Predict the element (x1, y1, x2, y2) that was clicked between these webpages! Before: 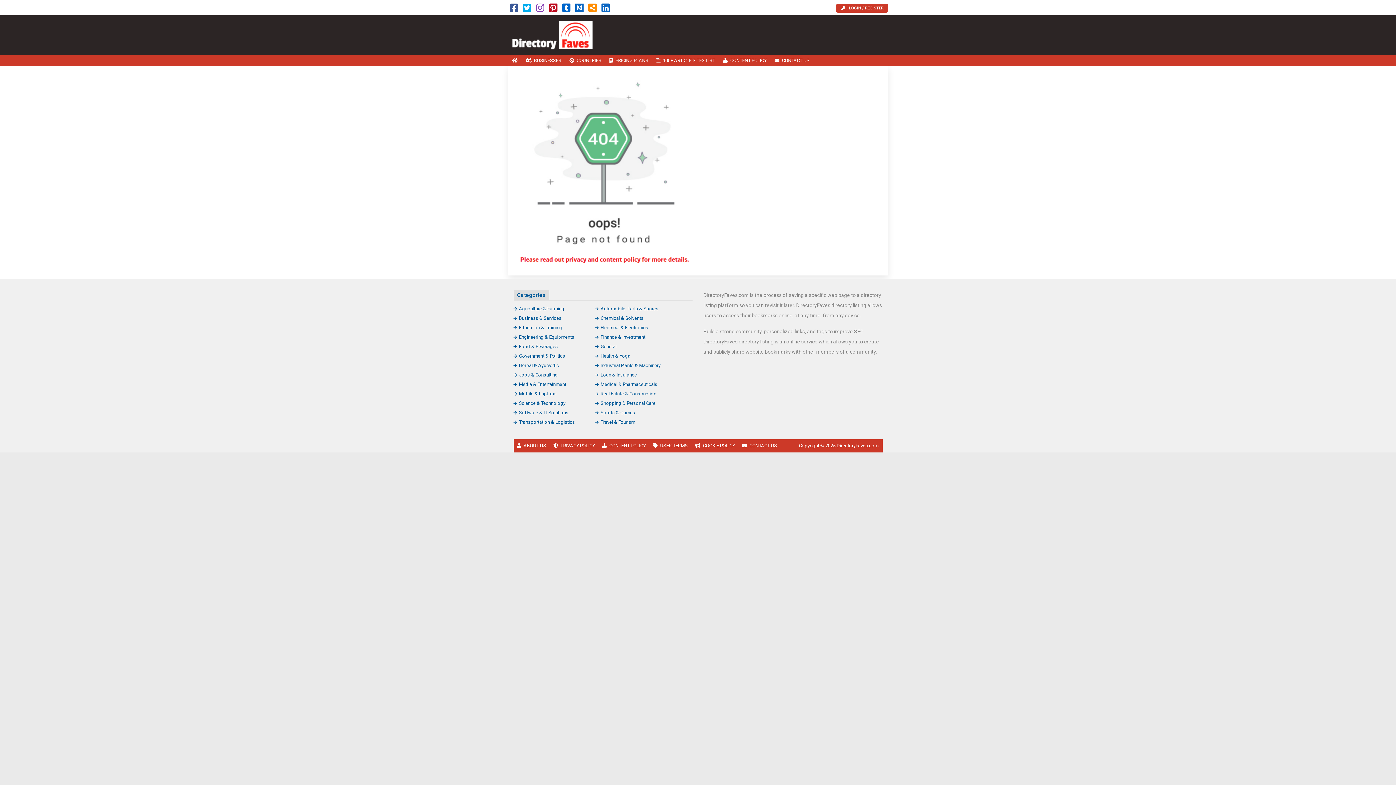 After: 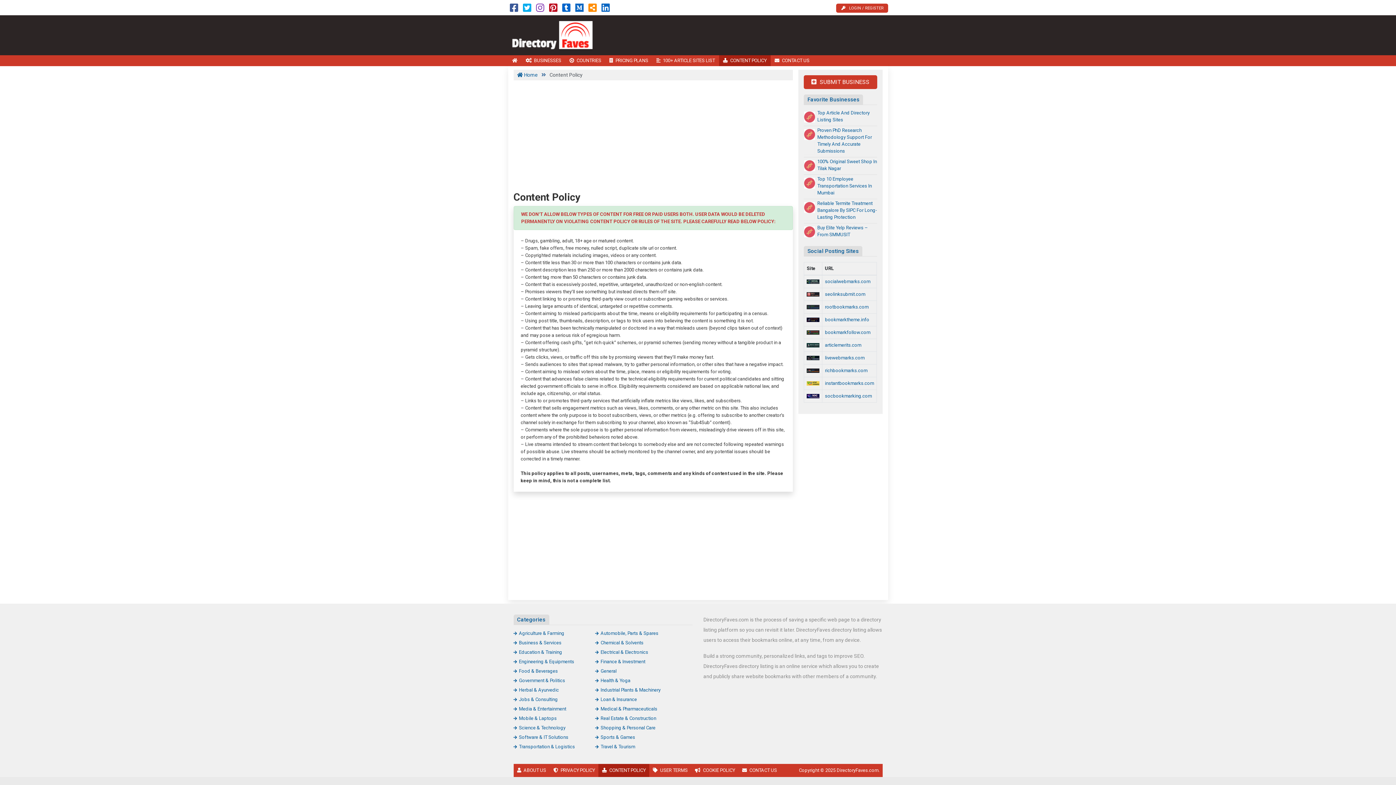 Action: label: CONTENT POLICY bbox: (598, 439, 649, 452)